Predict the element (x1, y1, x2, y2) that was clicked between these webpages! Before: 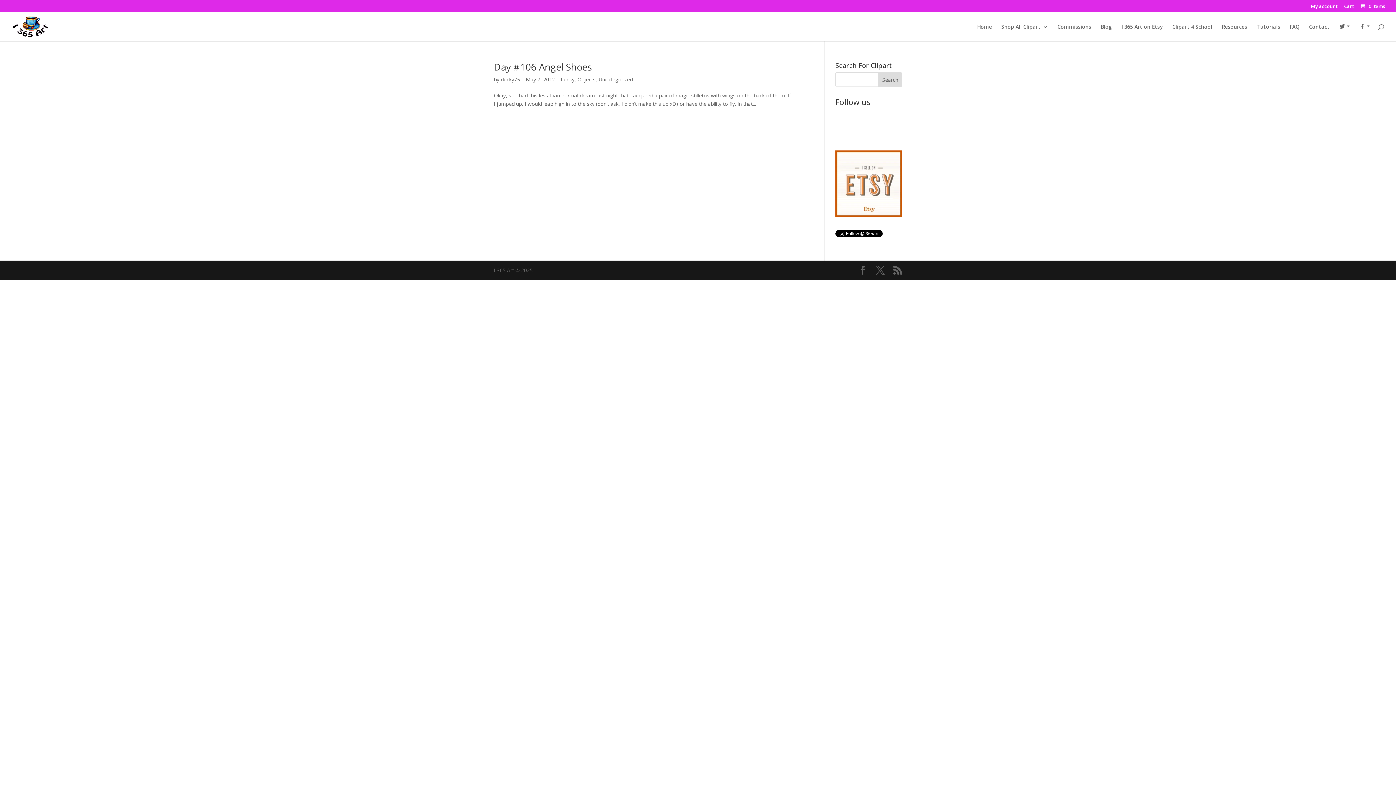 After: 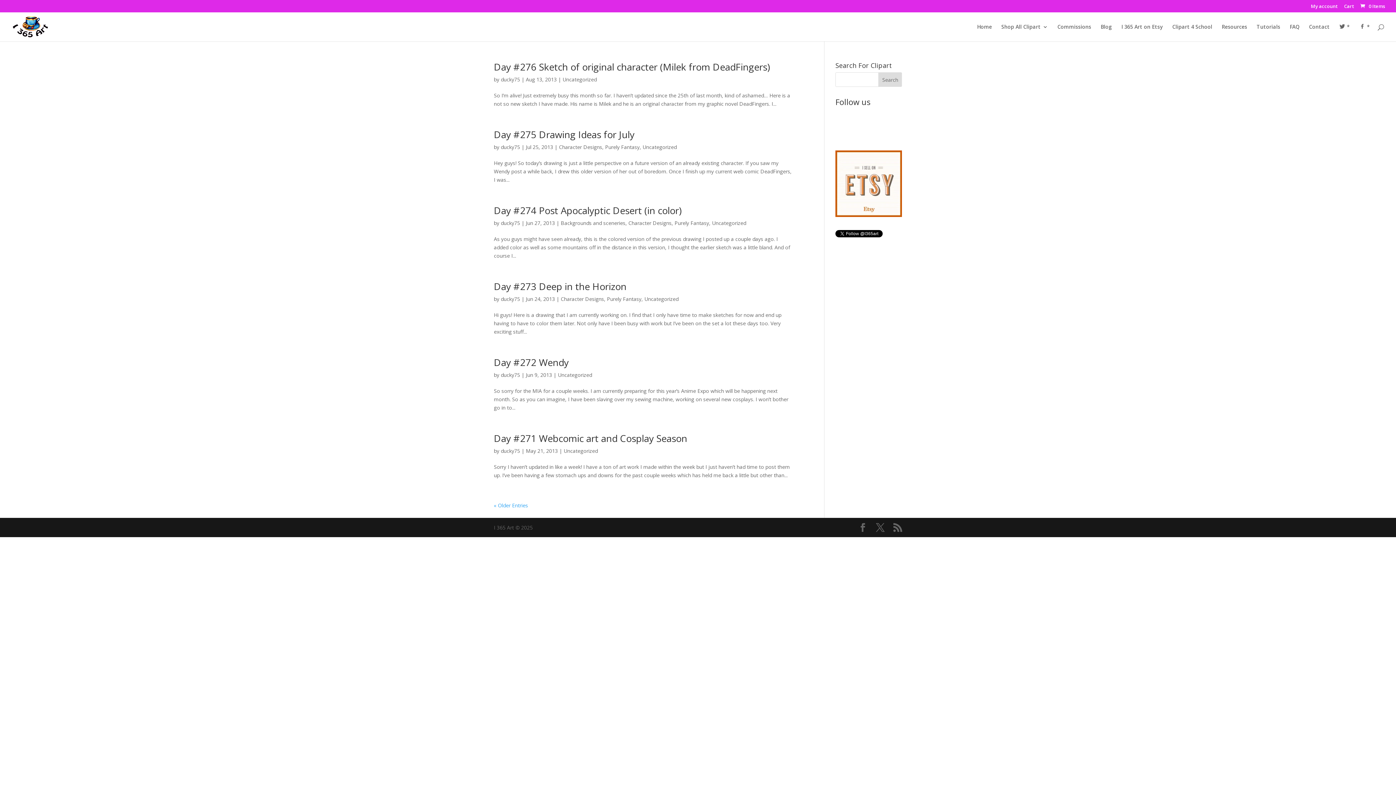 Action: label: Uncategorized bbox: (598, 76, 632, 82)